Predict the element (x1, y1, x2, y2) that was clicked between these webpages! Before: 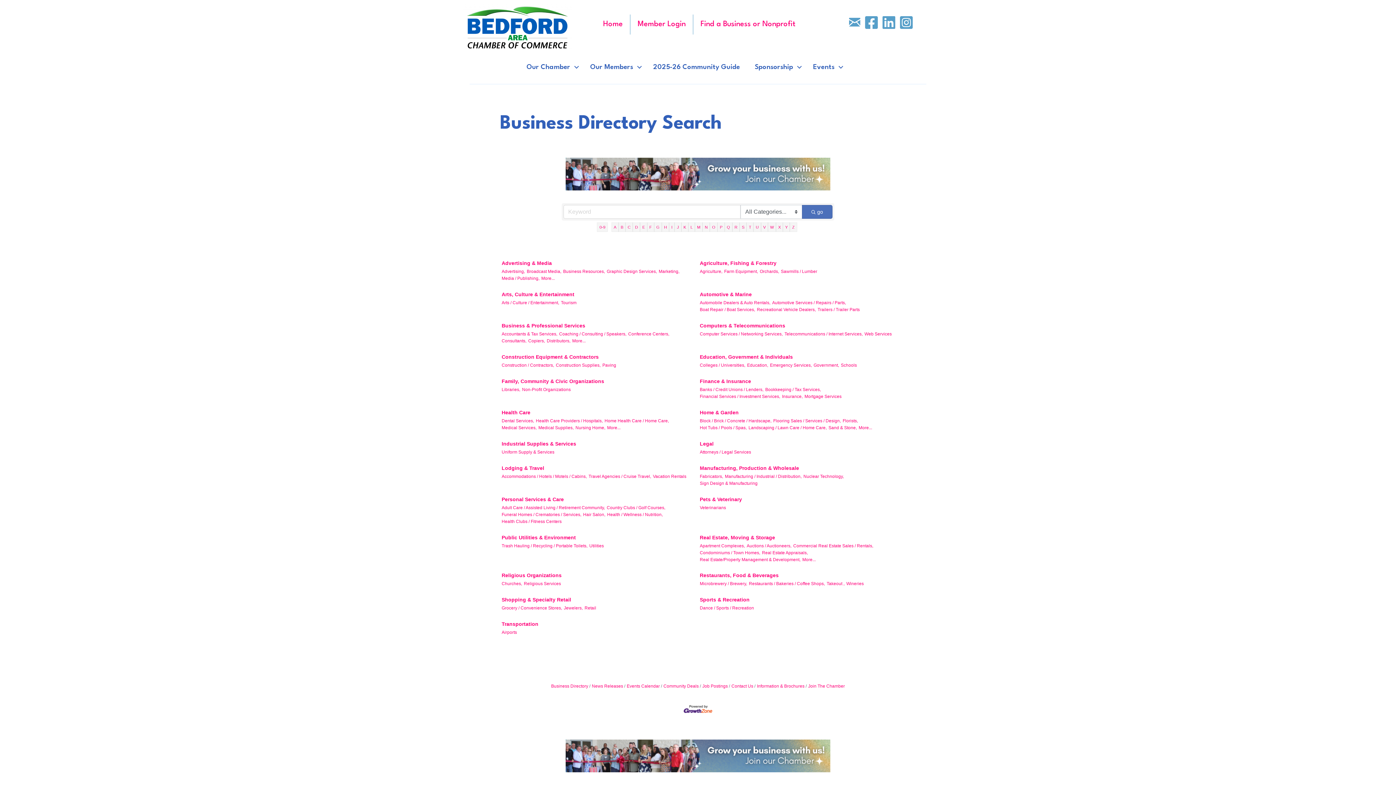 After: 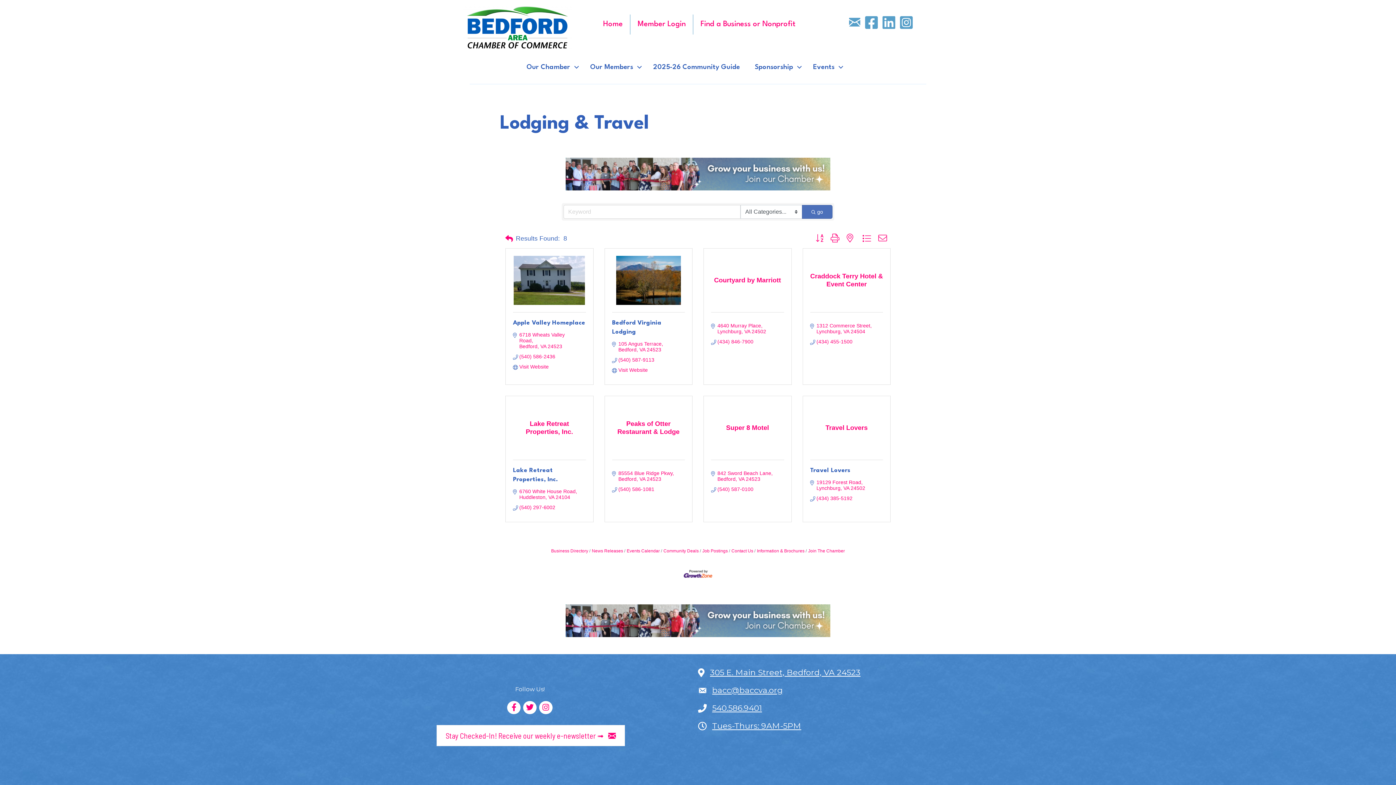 Action: label: Lodging & Travel bbox: (501, 464, 544, 472)